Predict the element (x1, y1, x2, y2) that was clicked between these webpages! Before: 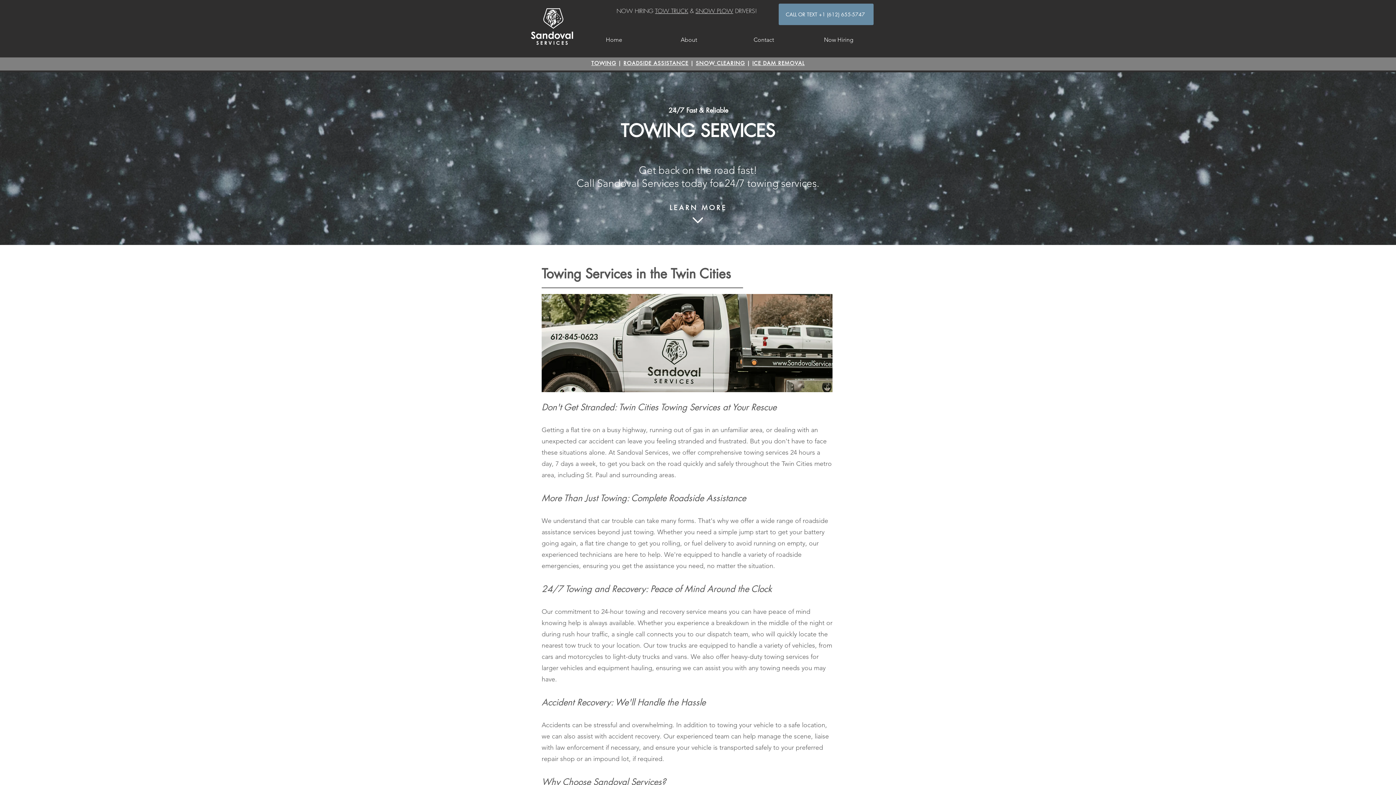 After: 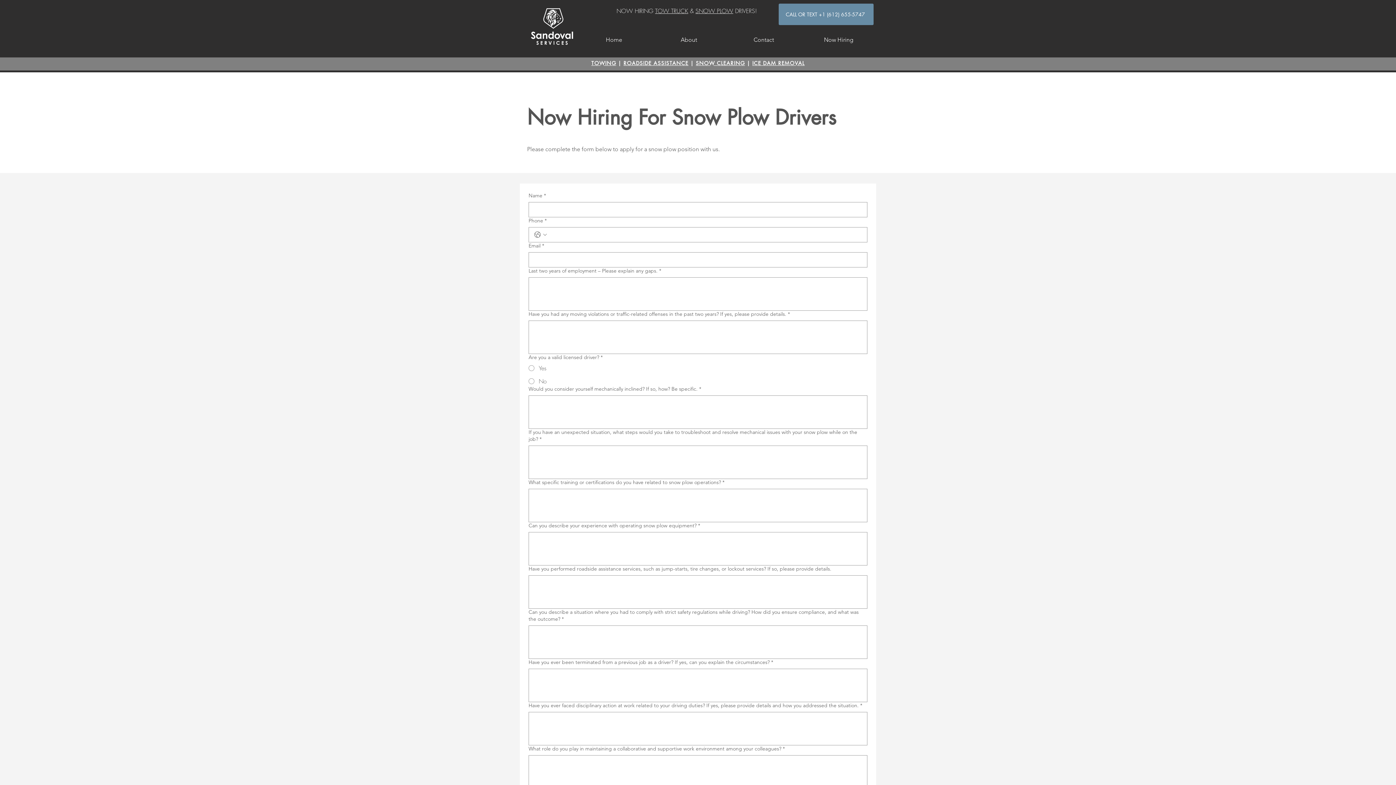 Action: label: SNOW PLOW bbox: (695, 6, 733, 14)